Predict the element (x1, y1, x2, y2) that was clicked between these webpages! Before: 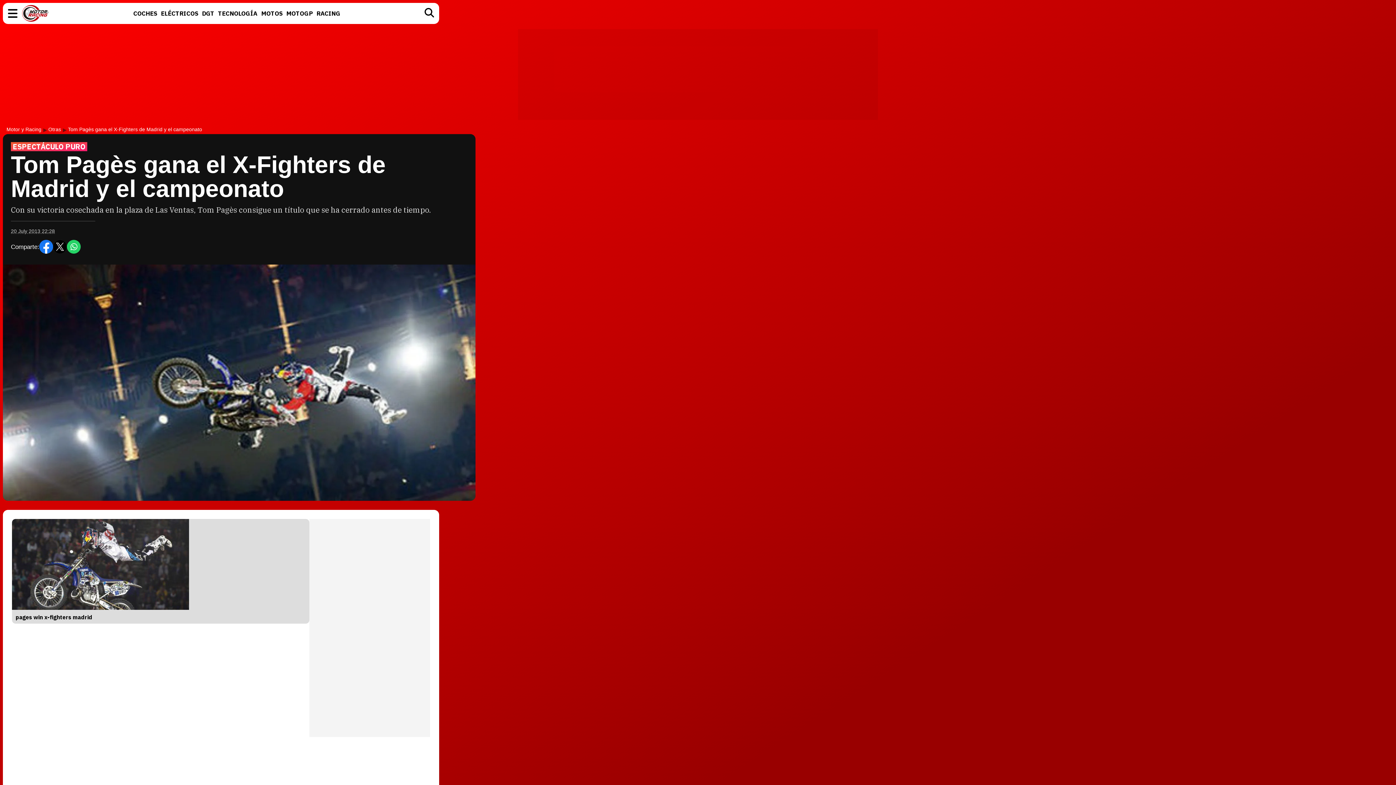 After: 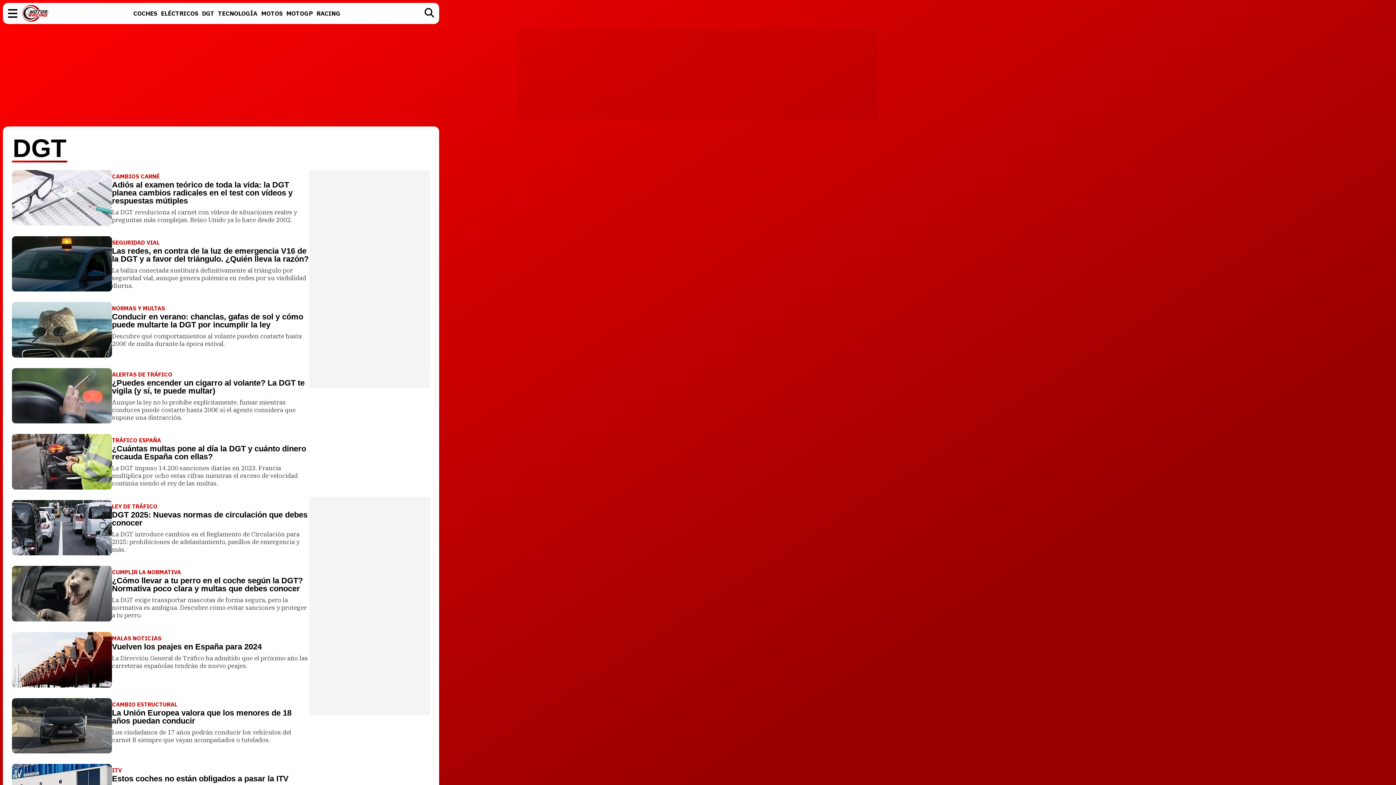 Action: label: DGT bbox: (200, 8, 216, 18)